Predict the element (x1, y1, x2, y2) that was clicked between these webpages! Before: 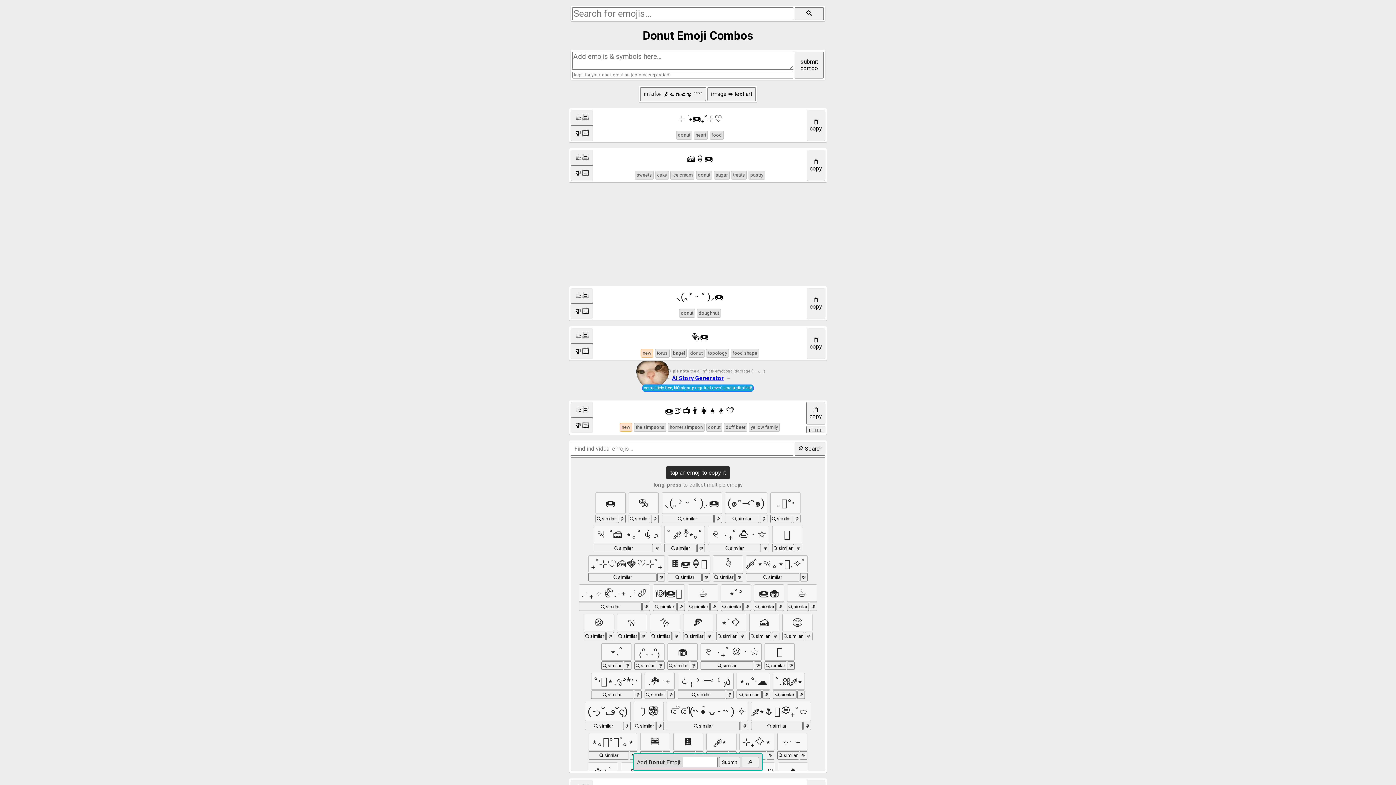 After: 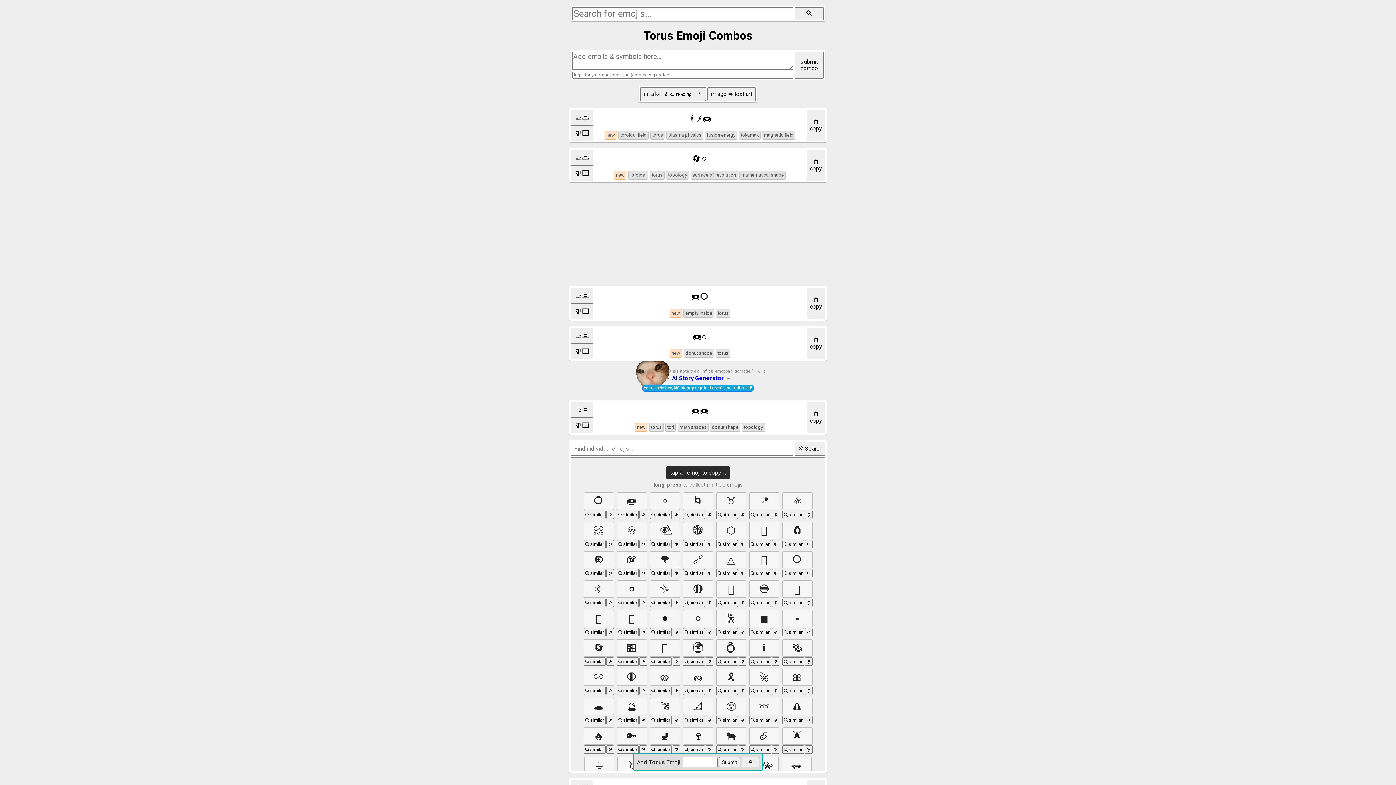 Action: label: torus bbox: (655, 349, 669, 357)